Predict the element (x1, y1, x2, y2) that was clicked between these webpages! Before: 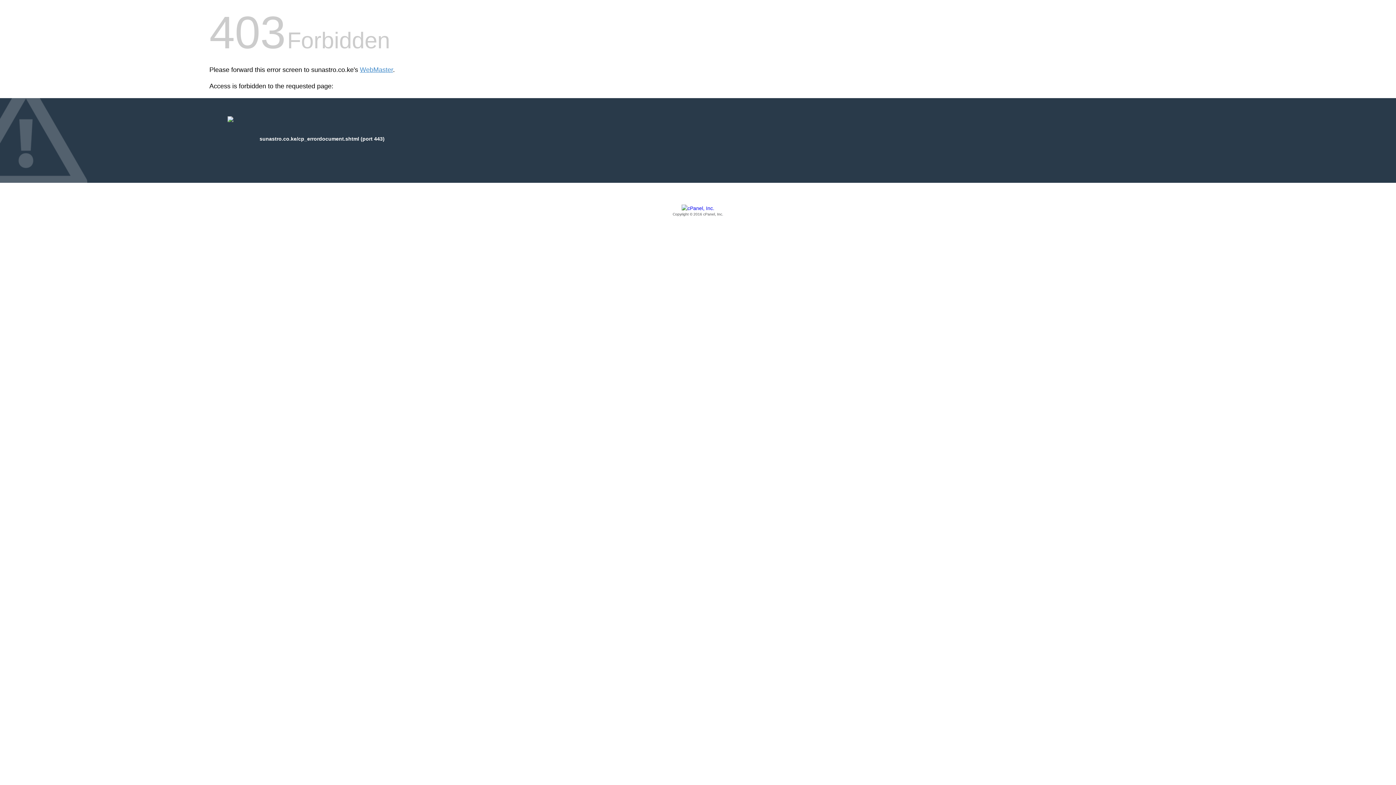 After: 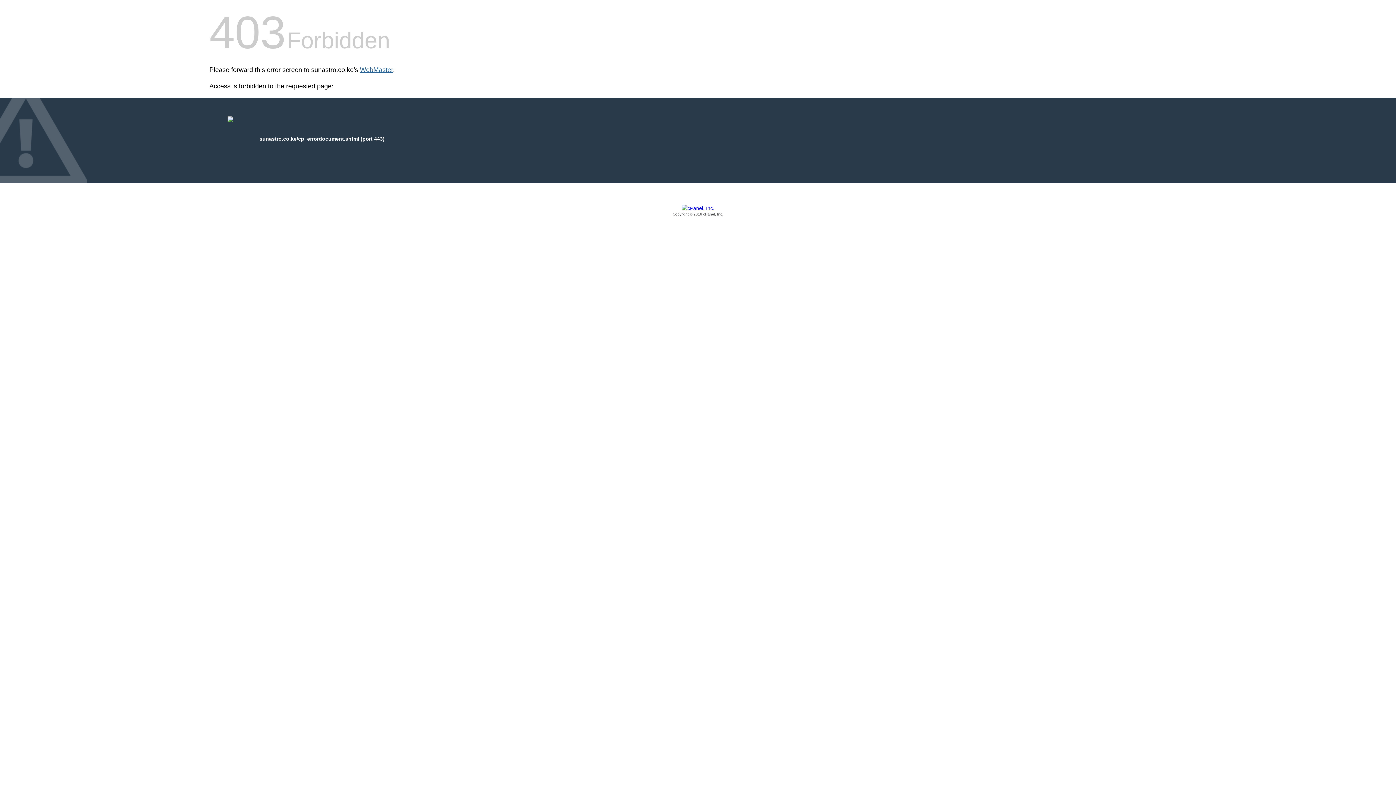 Action: bbox: (360, 66, 393, 73) label: WebMaster